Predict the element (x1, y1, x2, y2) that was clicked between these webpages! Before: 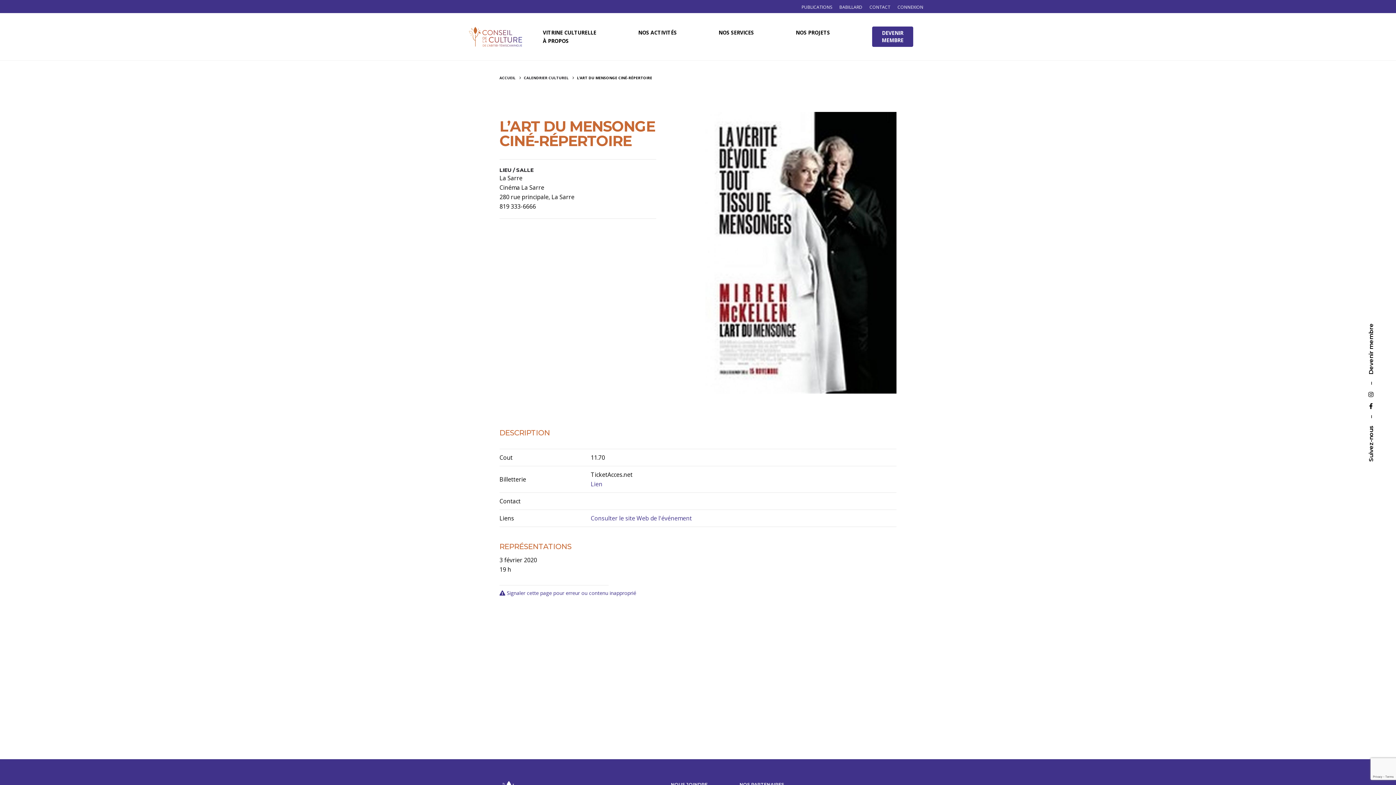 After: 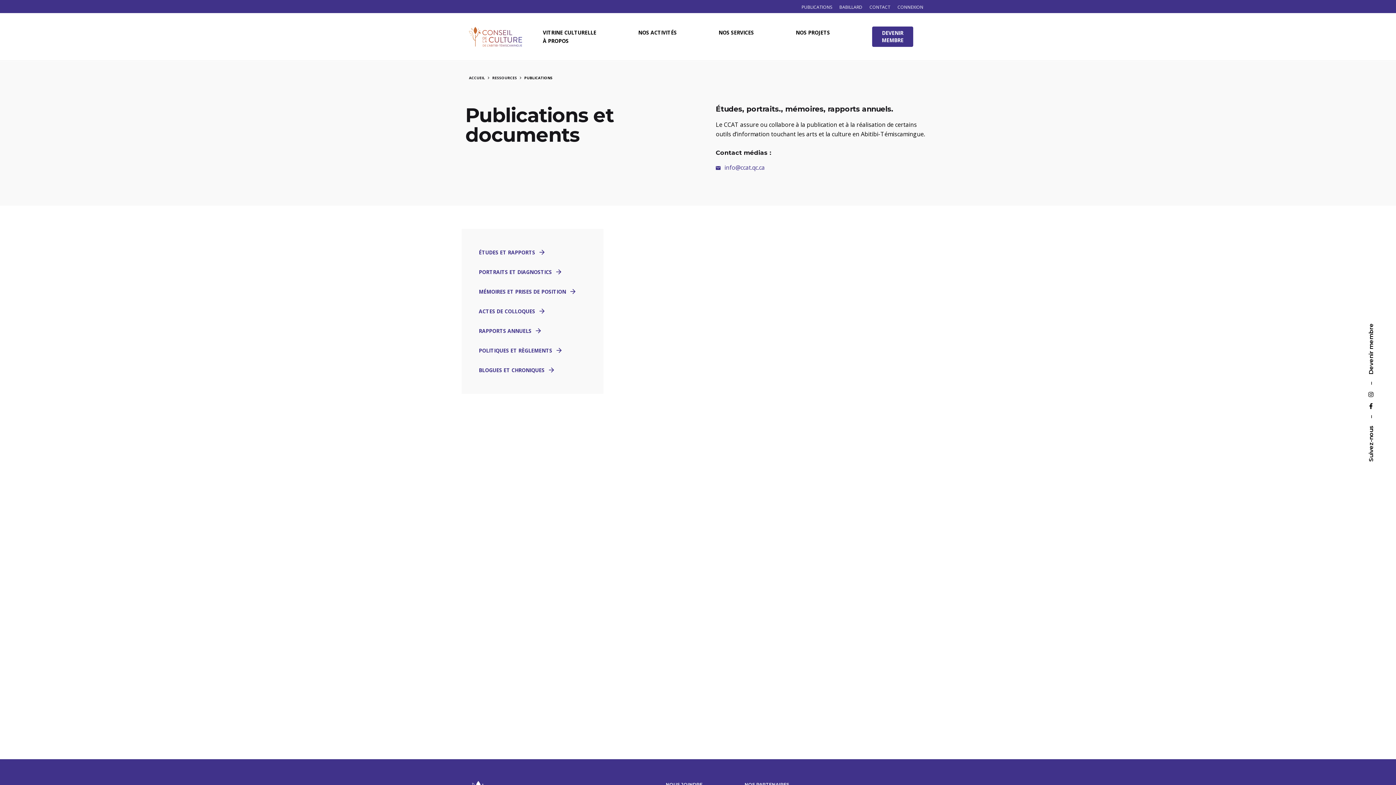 Action: label: PUBLICATIONS bbox: (801, 4, 832, 10)